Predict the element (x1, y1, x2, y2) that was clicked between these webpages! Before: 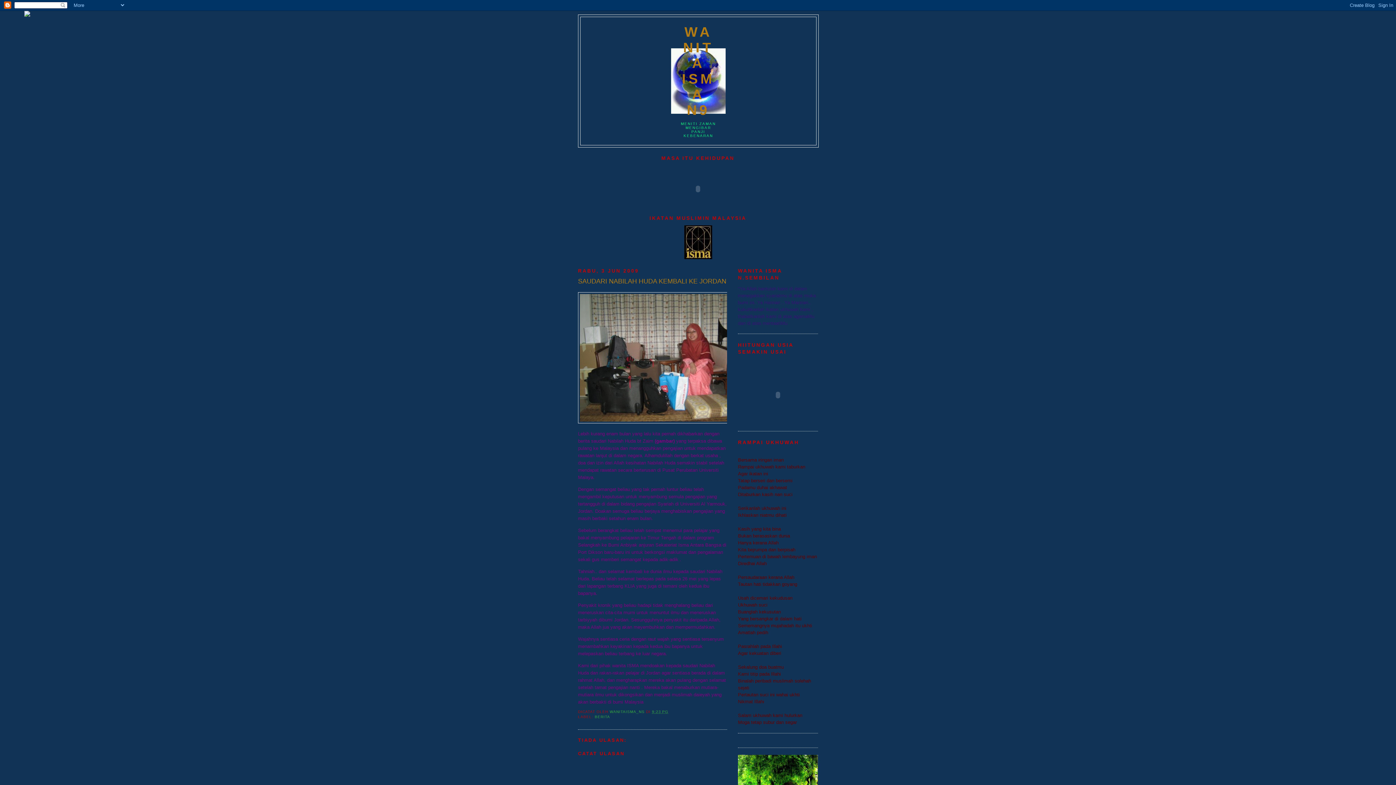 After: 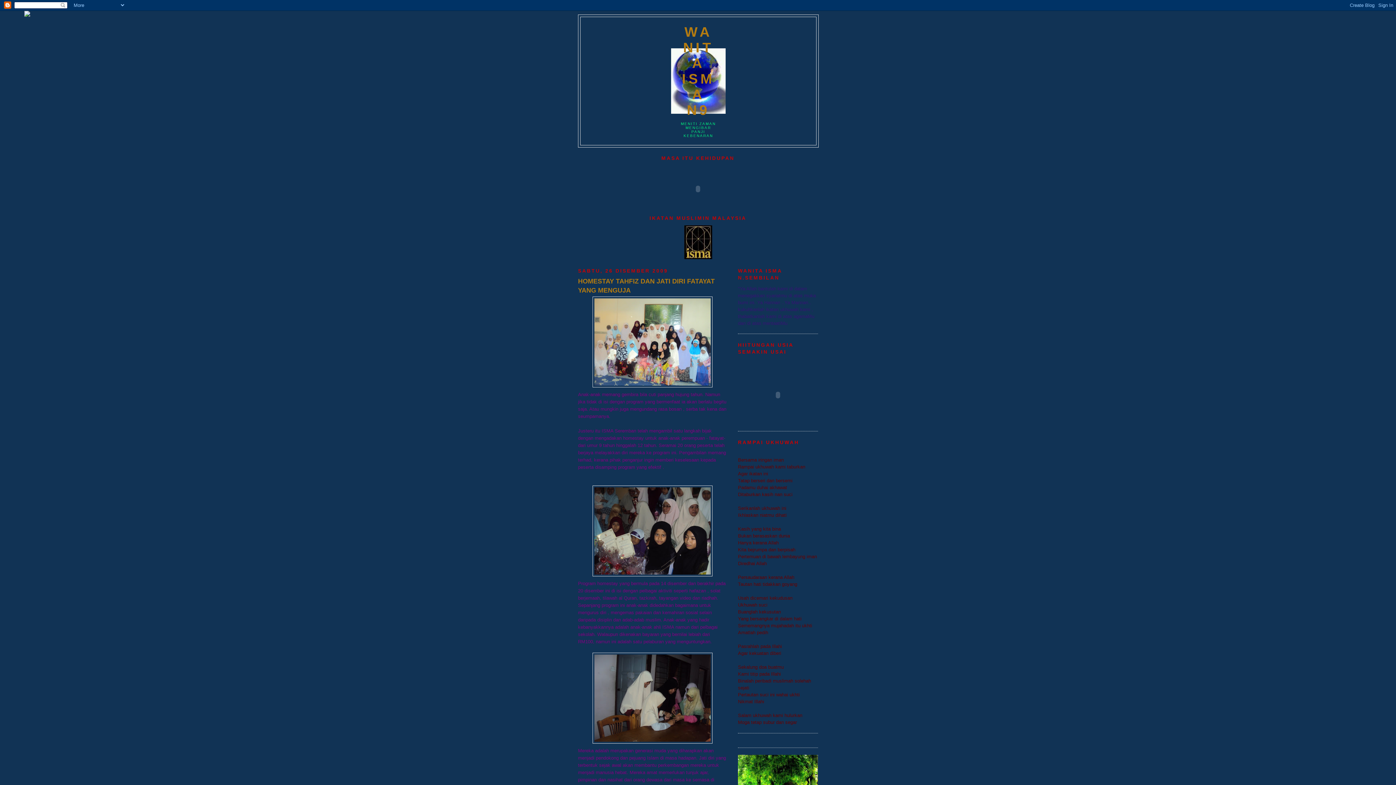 Action: label: WANITA ISMA N9 bbox: (682, 24, 715, 117)